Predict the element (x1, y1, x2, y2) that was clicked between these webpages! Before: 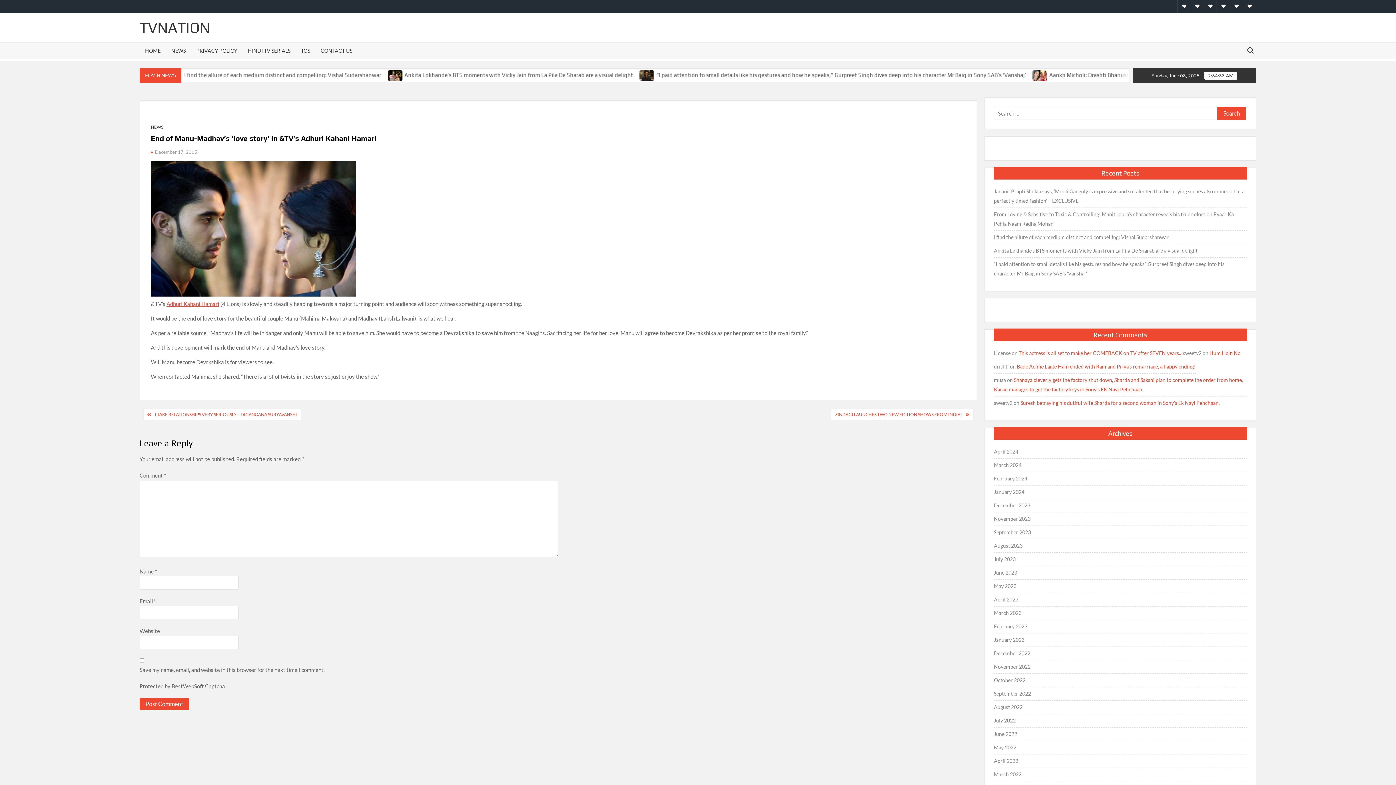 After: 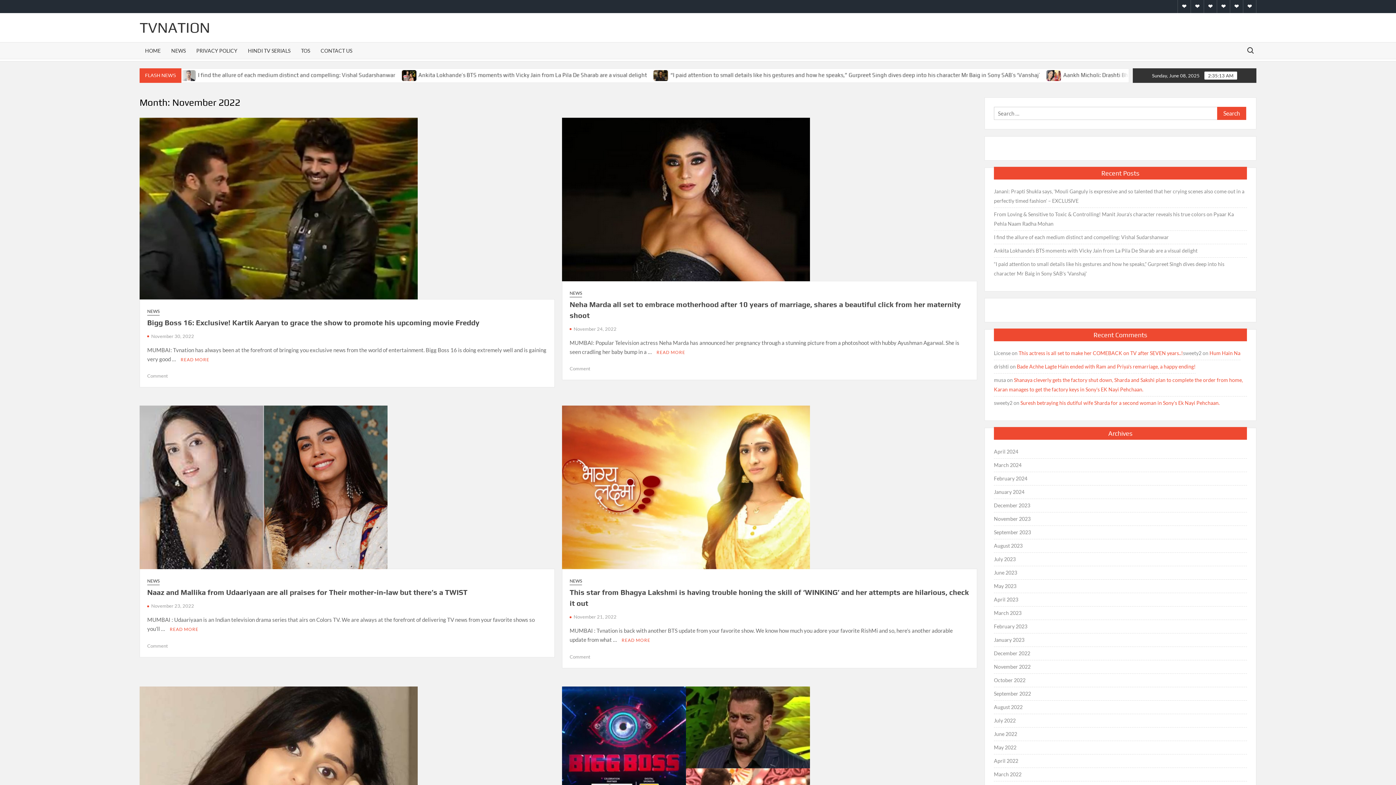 Action: label: November 2022 bbox: (994, 662, 1030, 671)